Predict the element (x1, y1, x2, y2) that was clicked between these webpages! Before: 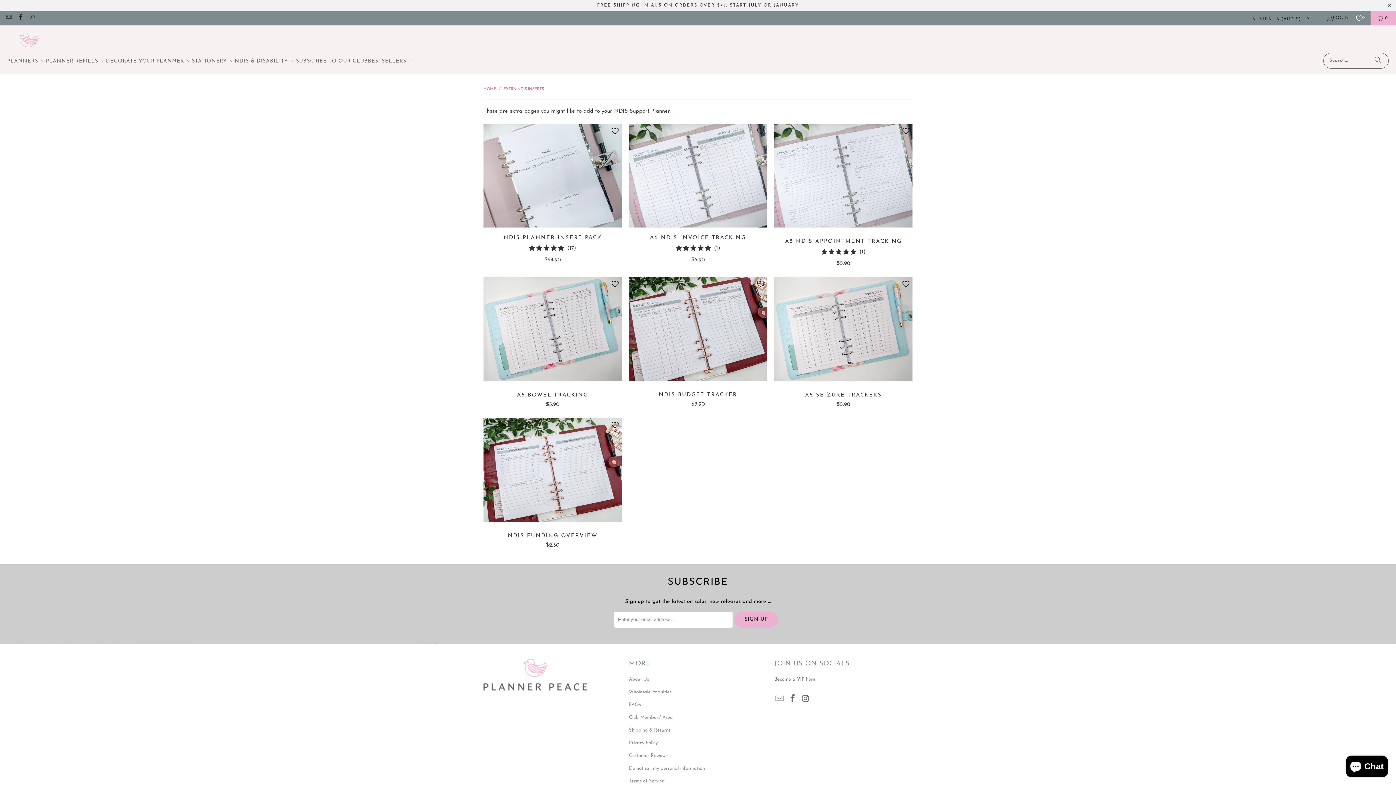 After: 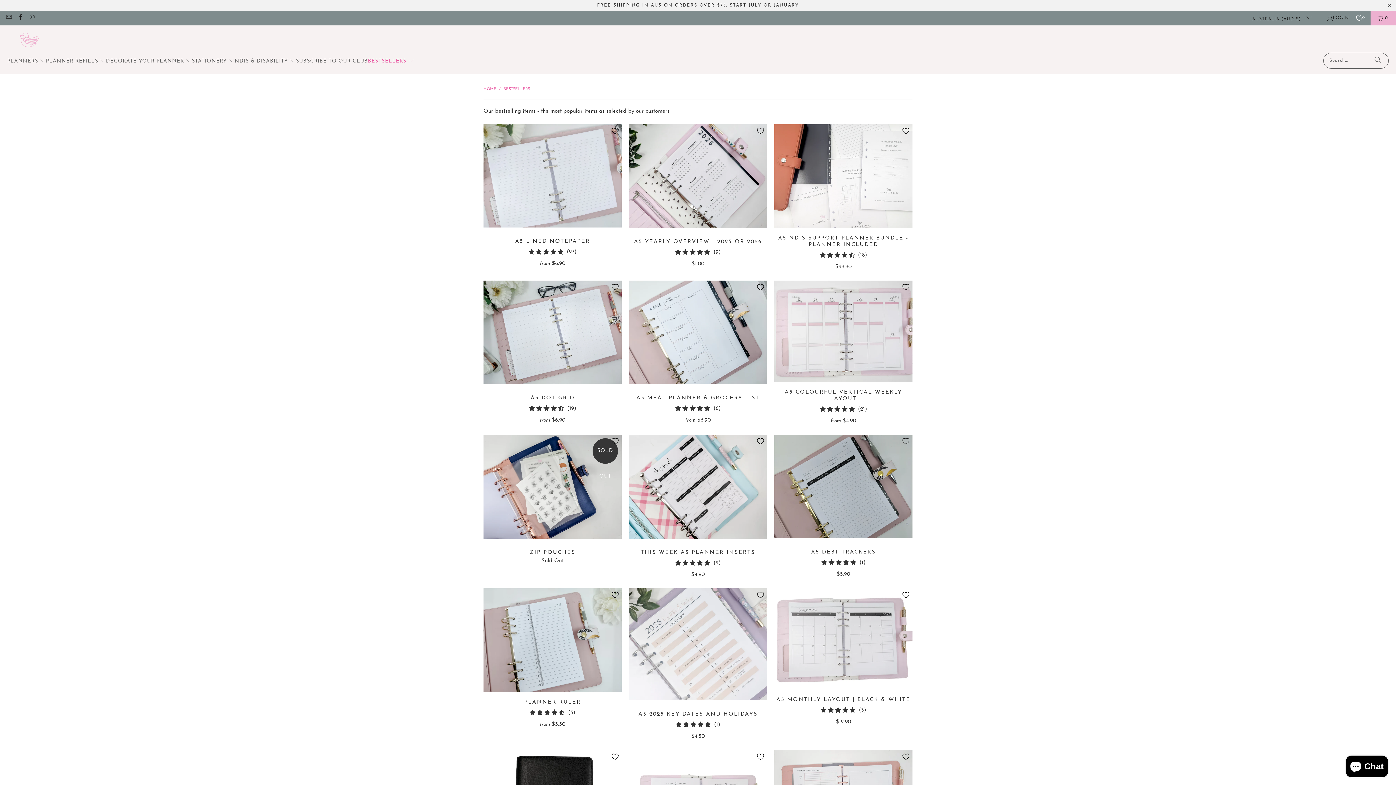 Action: bbox: (367, 52, 414, 70) label: BESTSELLERS 